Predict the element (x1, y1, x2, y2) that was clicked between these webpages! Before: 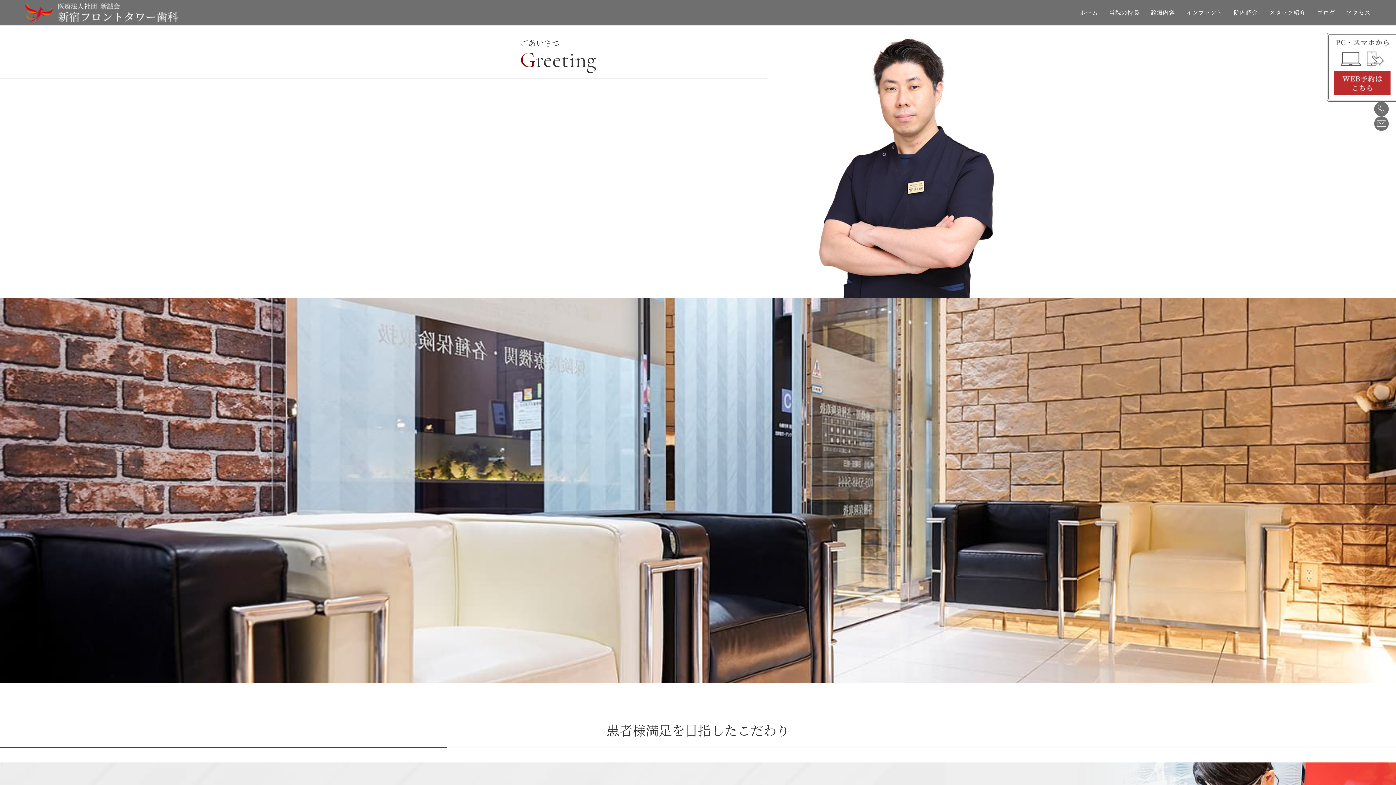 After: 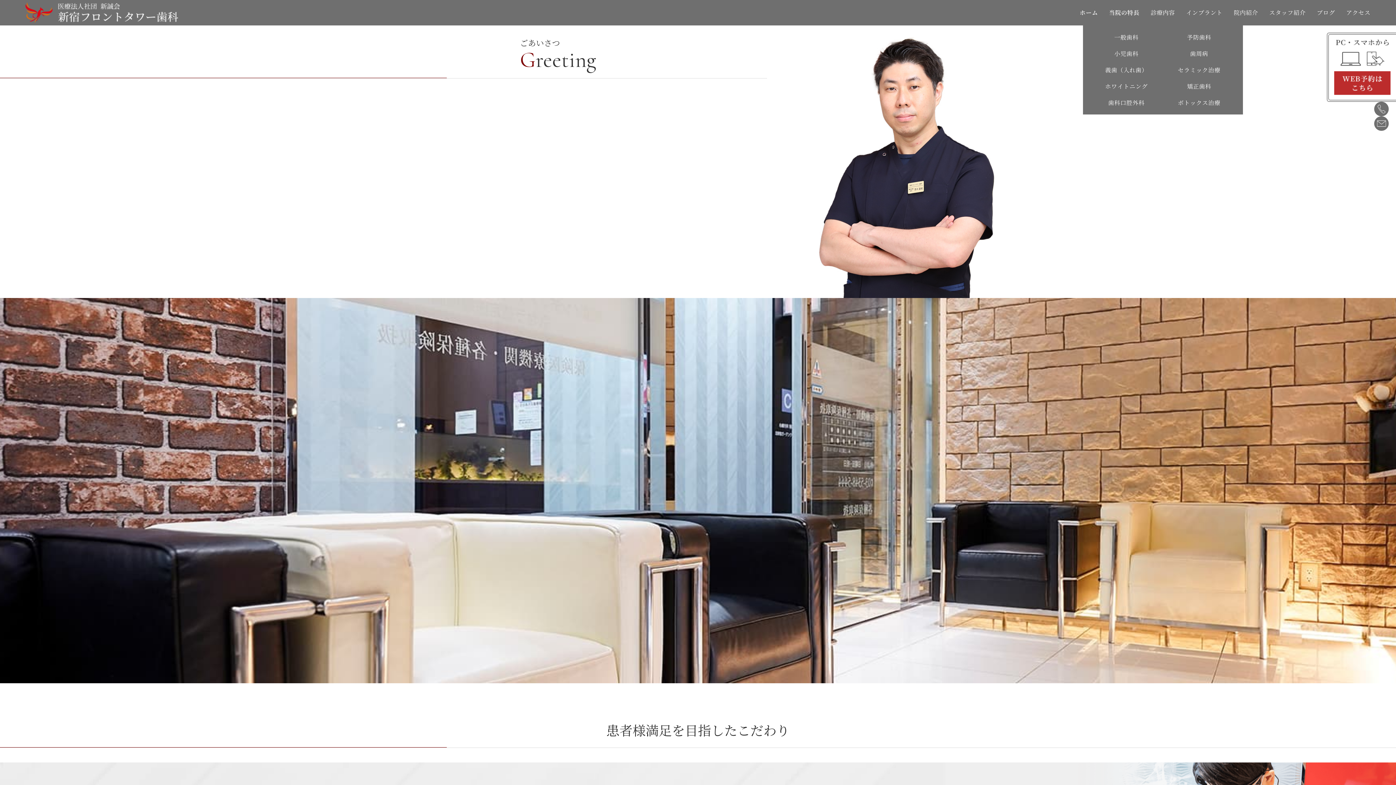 Action: label: 診療内容 bbox: (1150, 8, 1175, 17)